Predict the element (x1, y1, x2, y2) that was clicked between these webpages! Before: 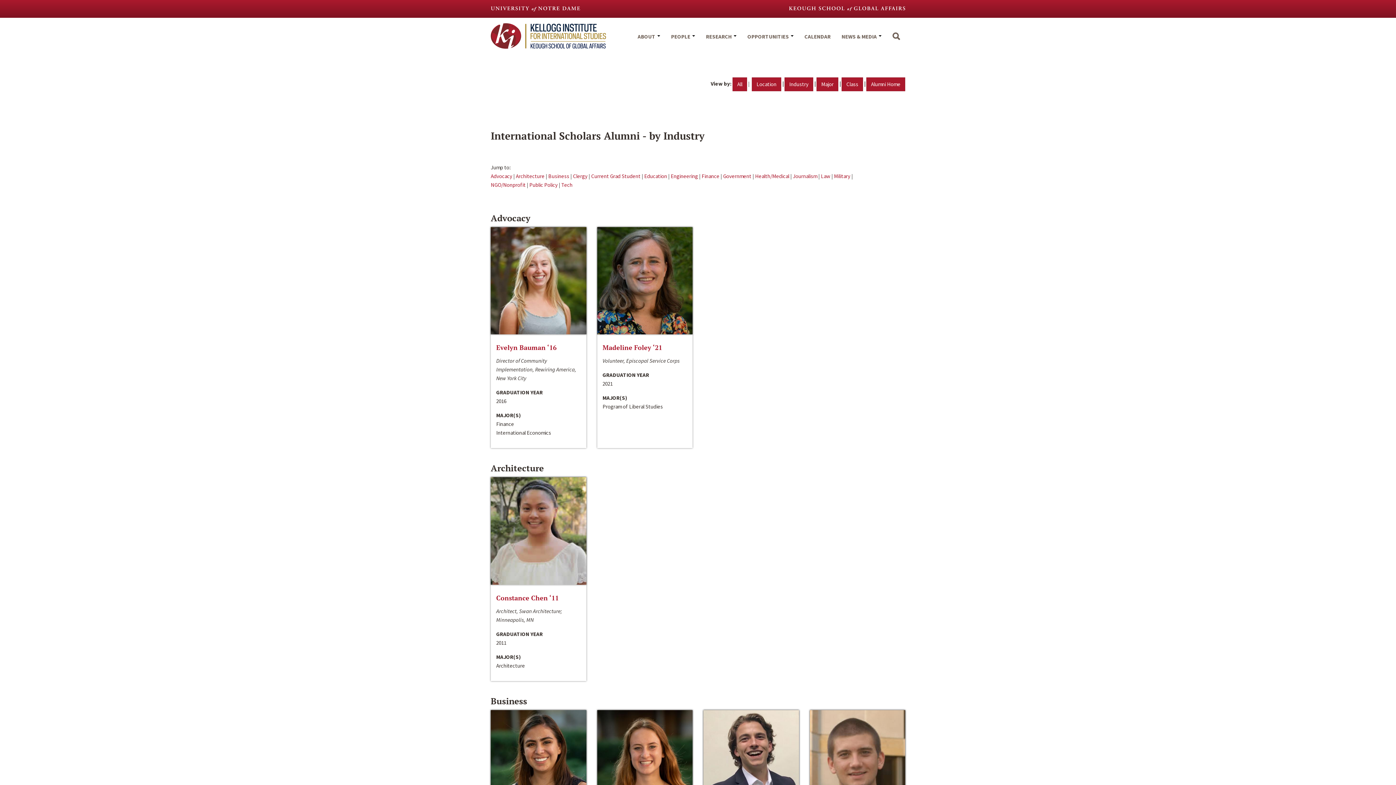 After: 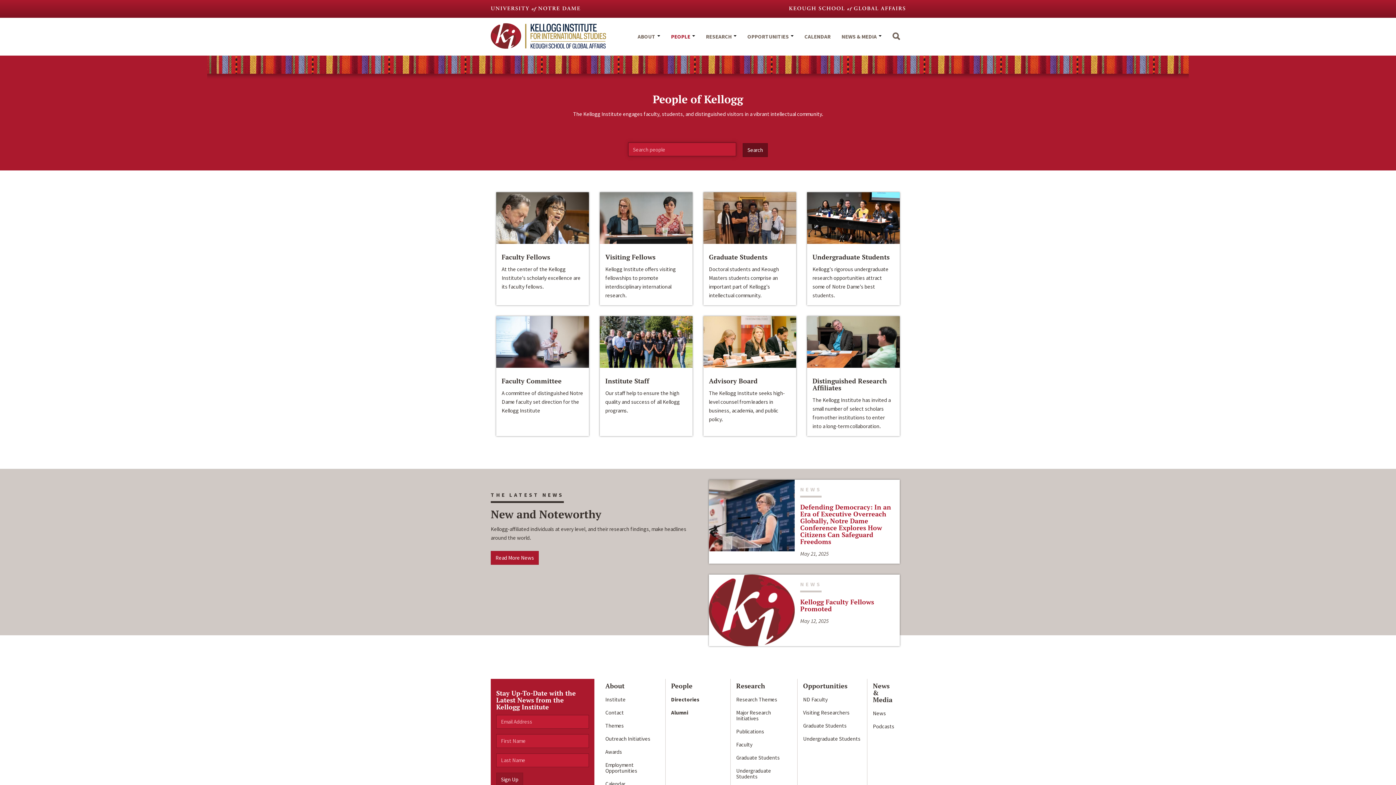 Action: label: PEOPLE  bbox: (665, 25, 700, 55)